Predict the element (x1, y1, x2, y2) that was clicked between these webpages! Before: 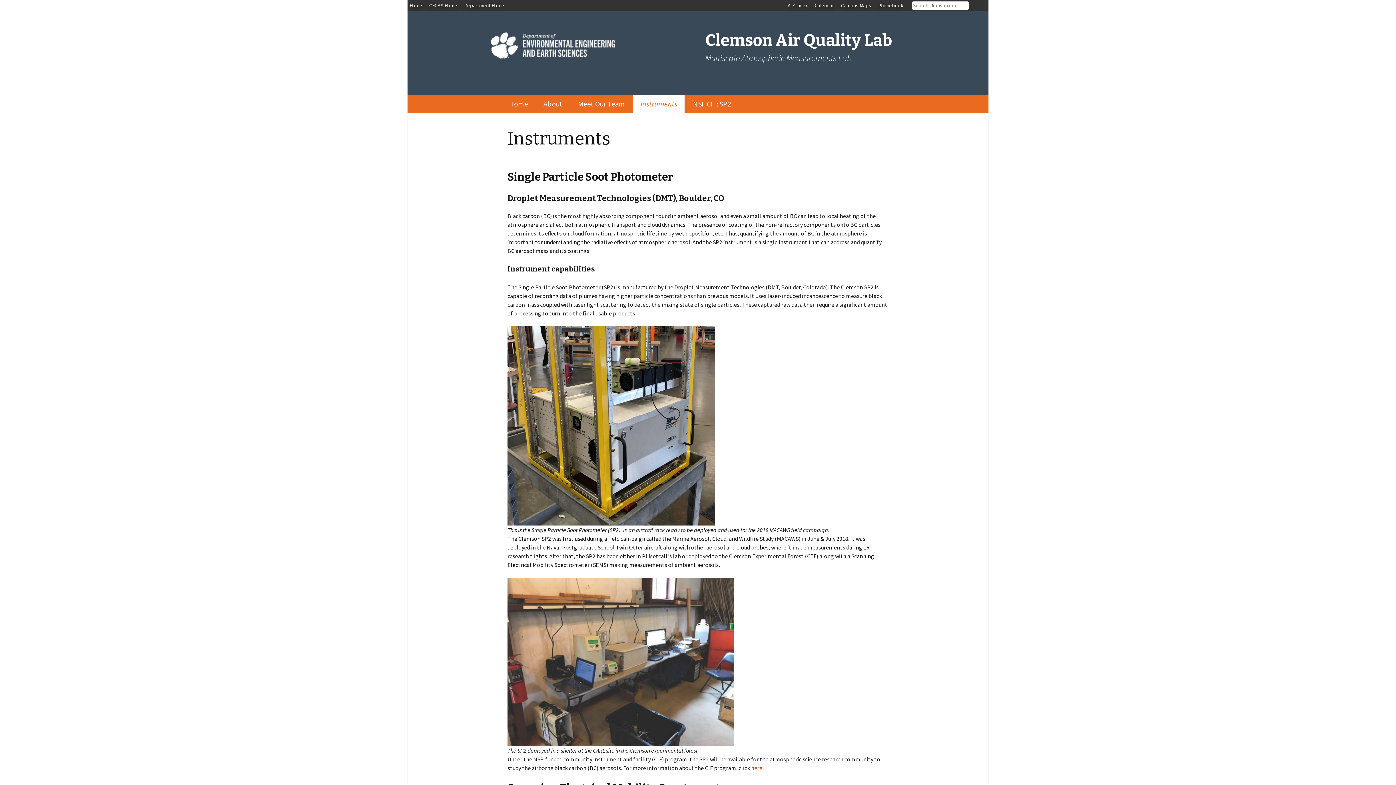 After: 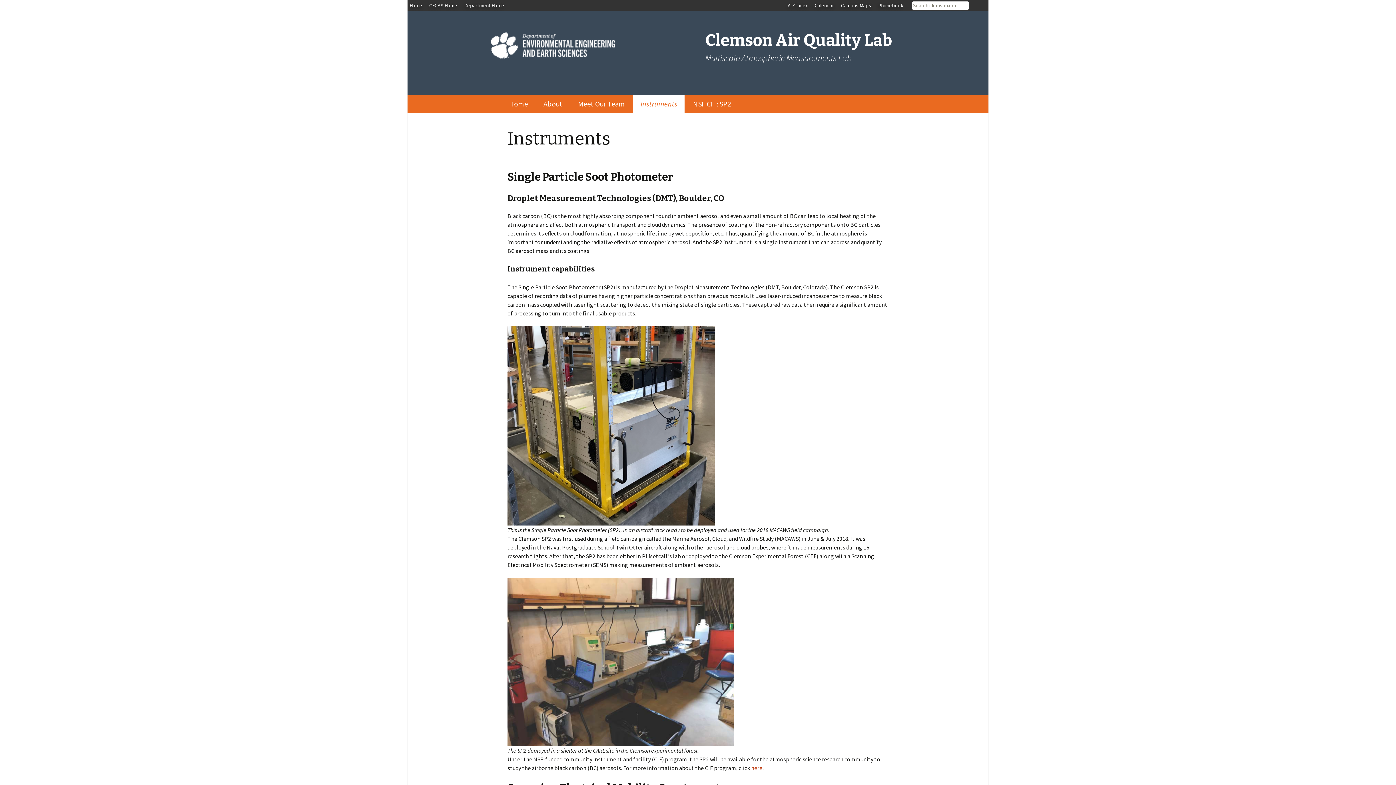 Action: bbox: (633, 94, 684, 113) label: Instruments